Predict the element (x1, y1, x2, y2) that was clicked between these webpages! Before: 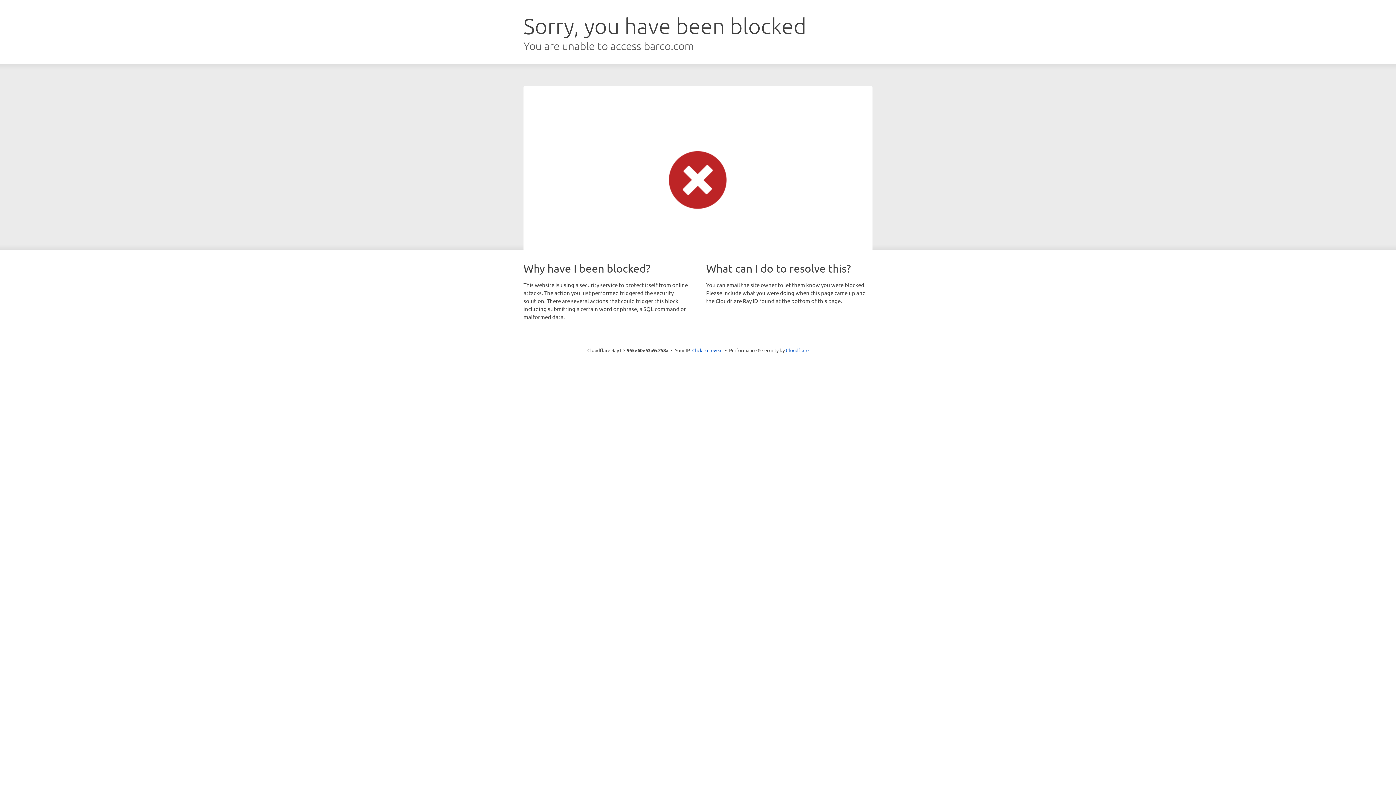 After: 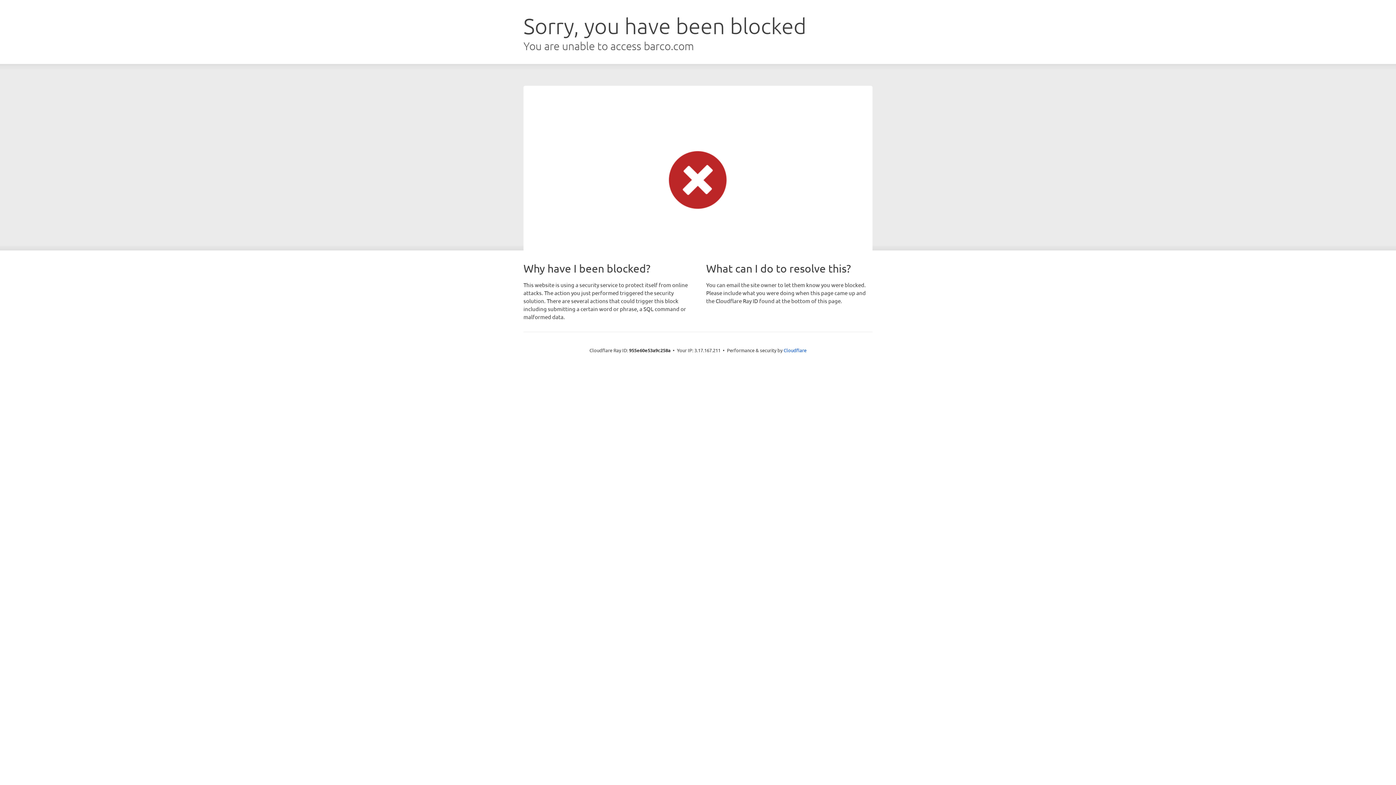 Action: label: Click to reveal bbox: (692, 346, 722, 353)